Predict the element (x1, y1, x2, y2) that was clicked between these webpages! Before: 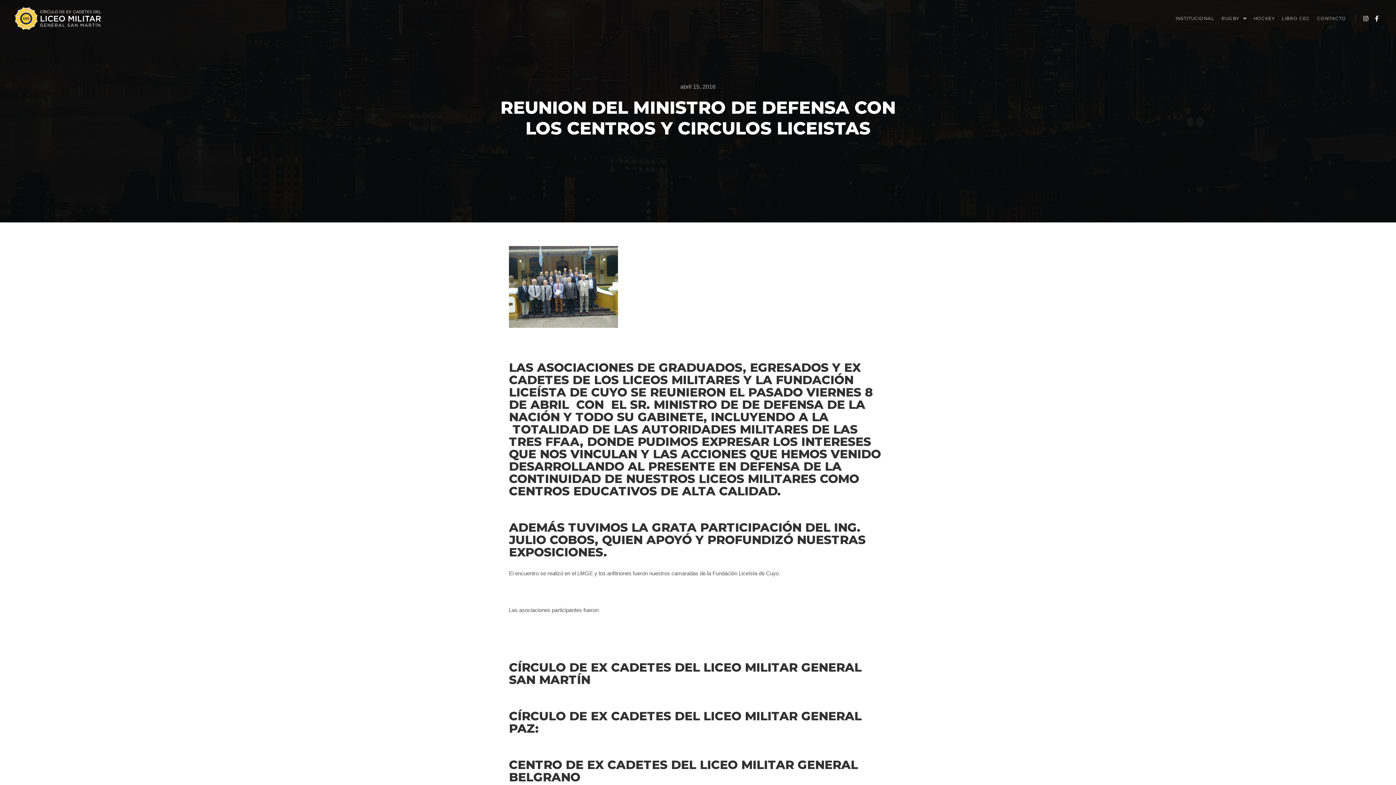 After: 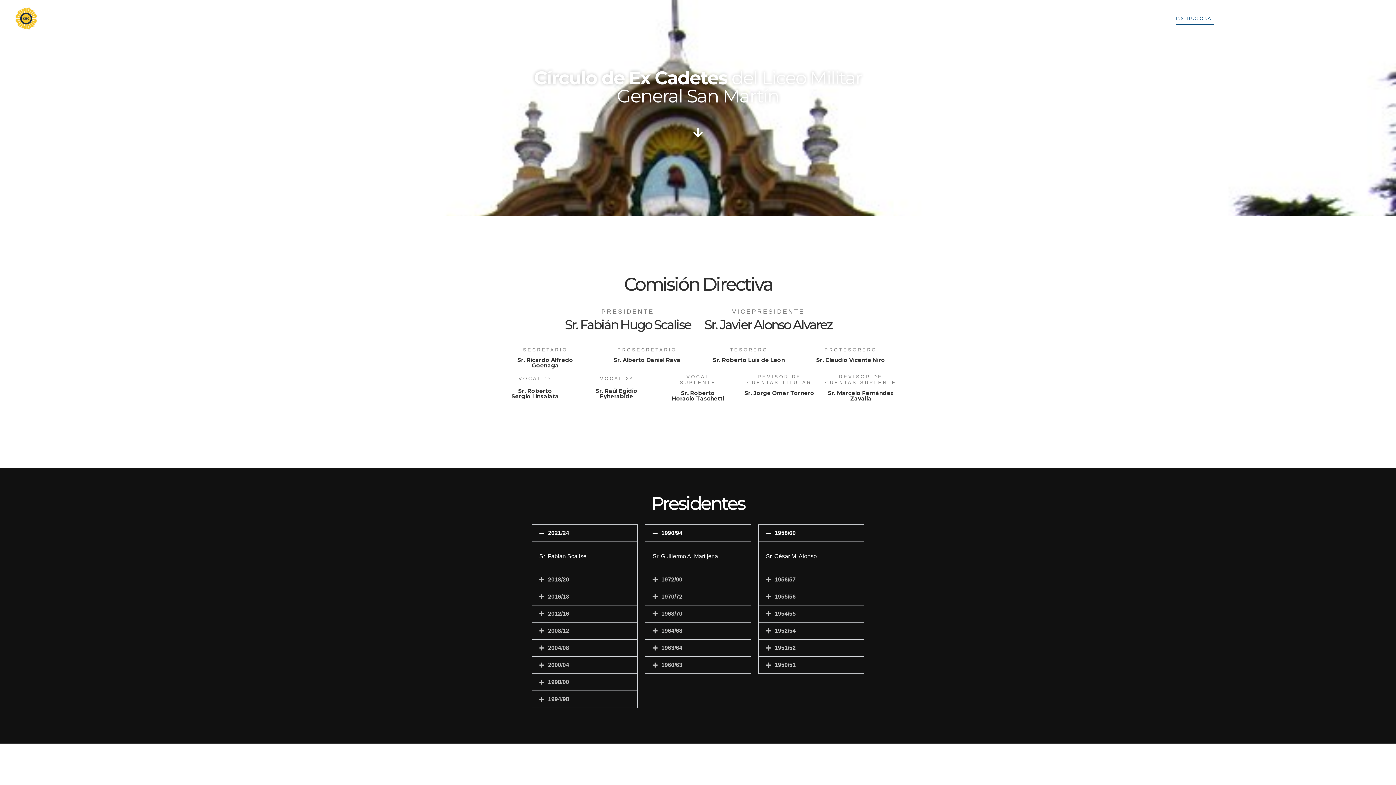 Action: bbox: (1172, 0, 1218, 37) label: INSTITUCIONAL